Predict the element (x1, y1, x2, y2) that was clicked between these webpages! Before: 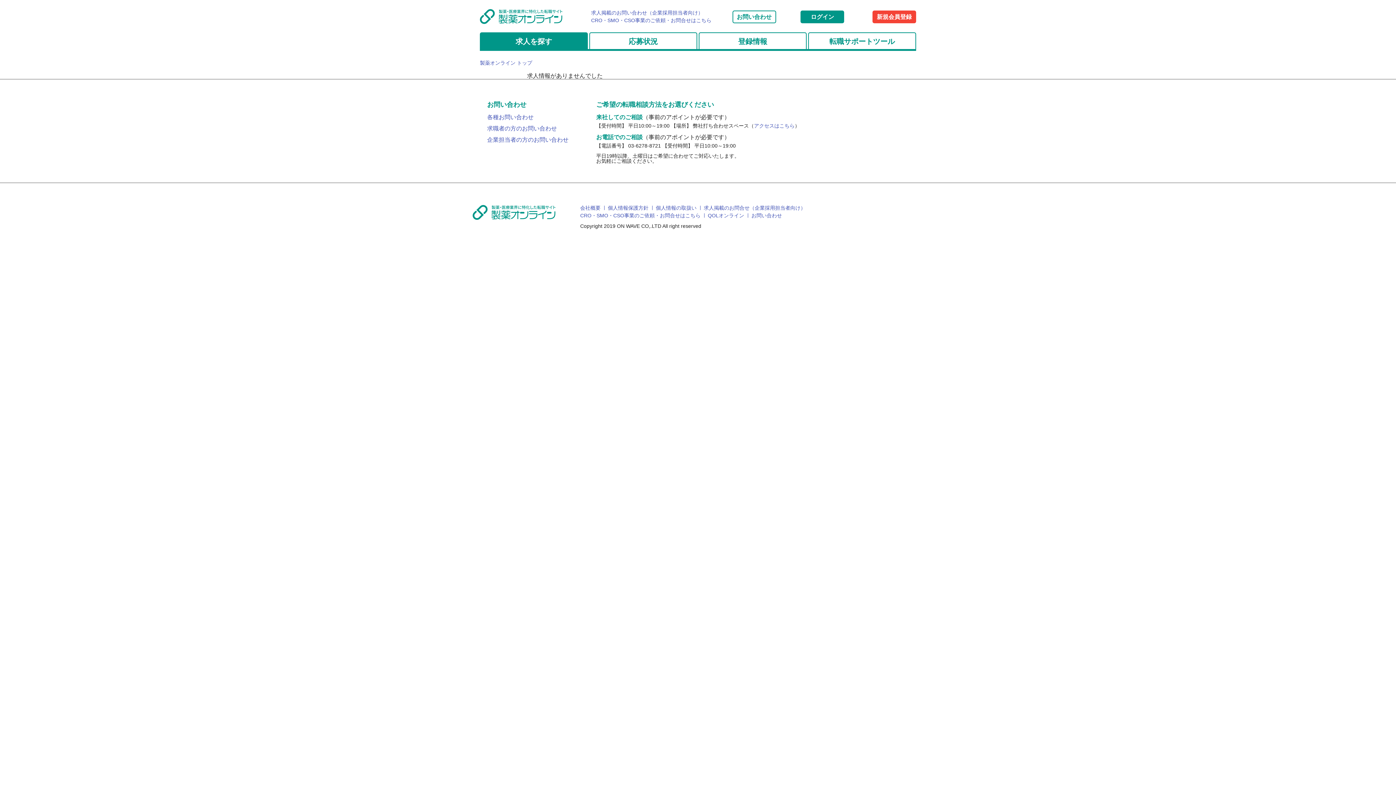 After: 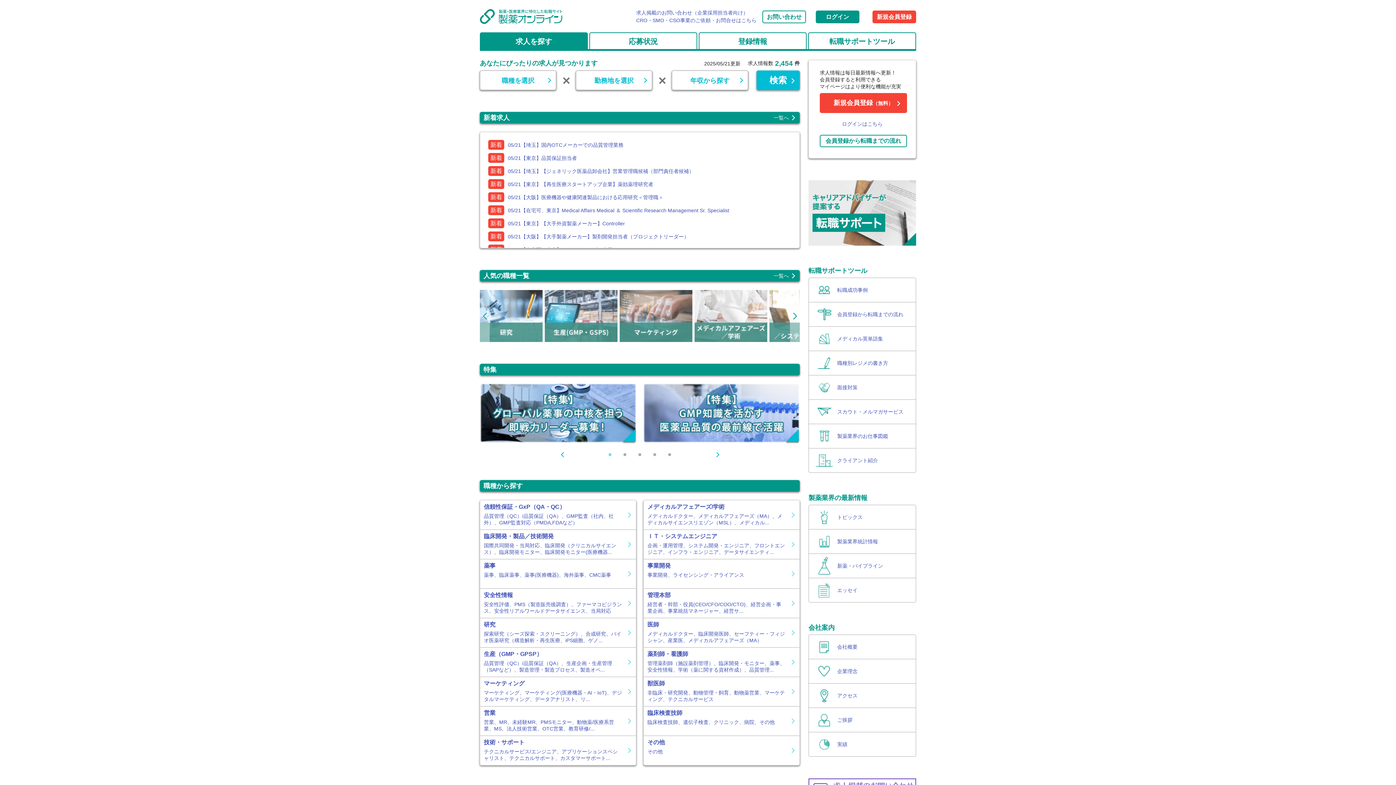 Action: bbox: (480, 60, 532, 65) label: 製薬オンライン トップ